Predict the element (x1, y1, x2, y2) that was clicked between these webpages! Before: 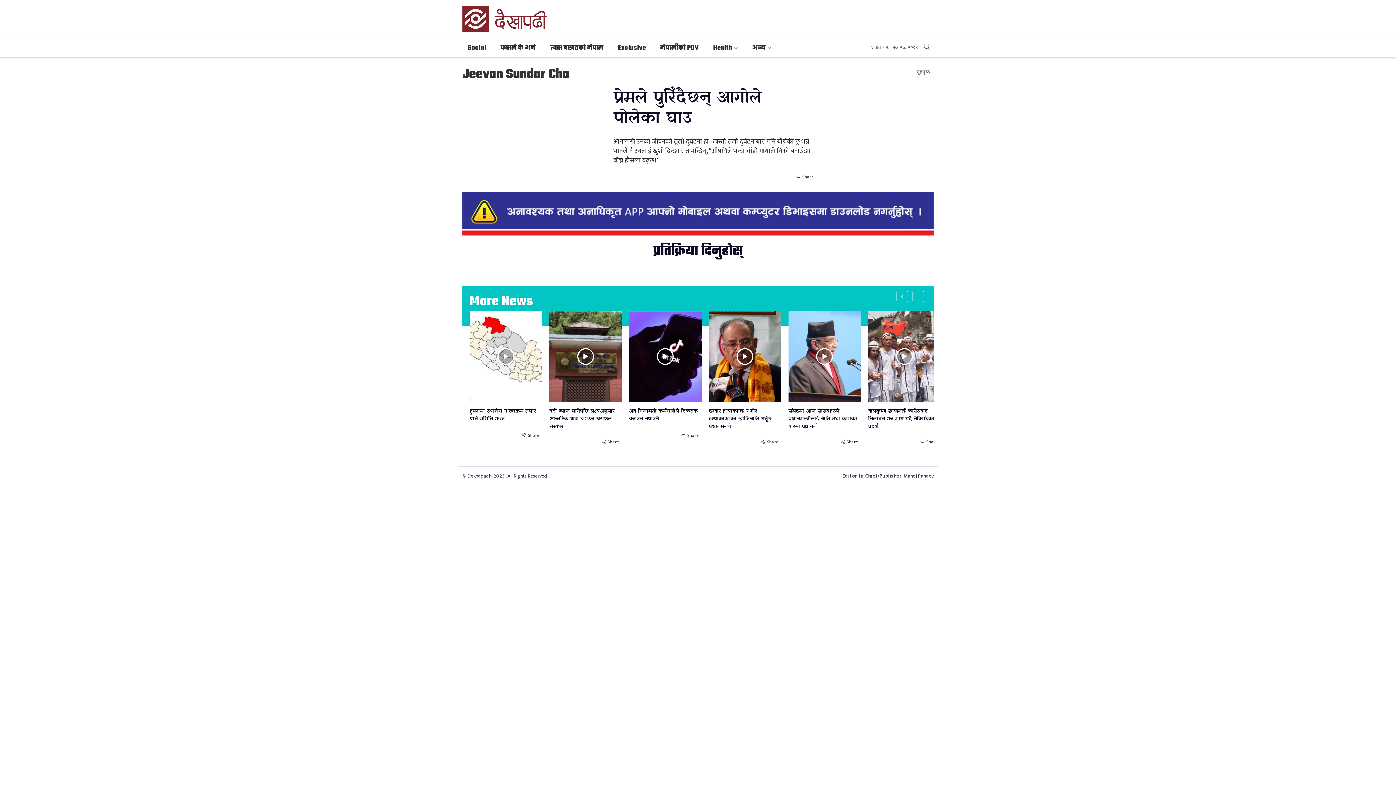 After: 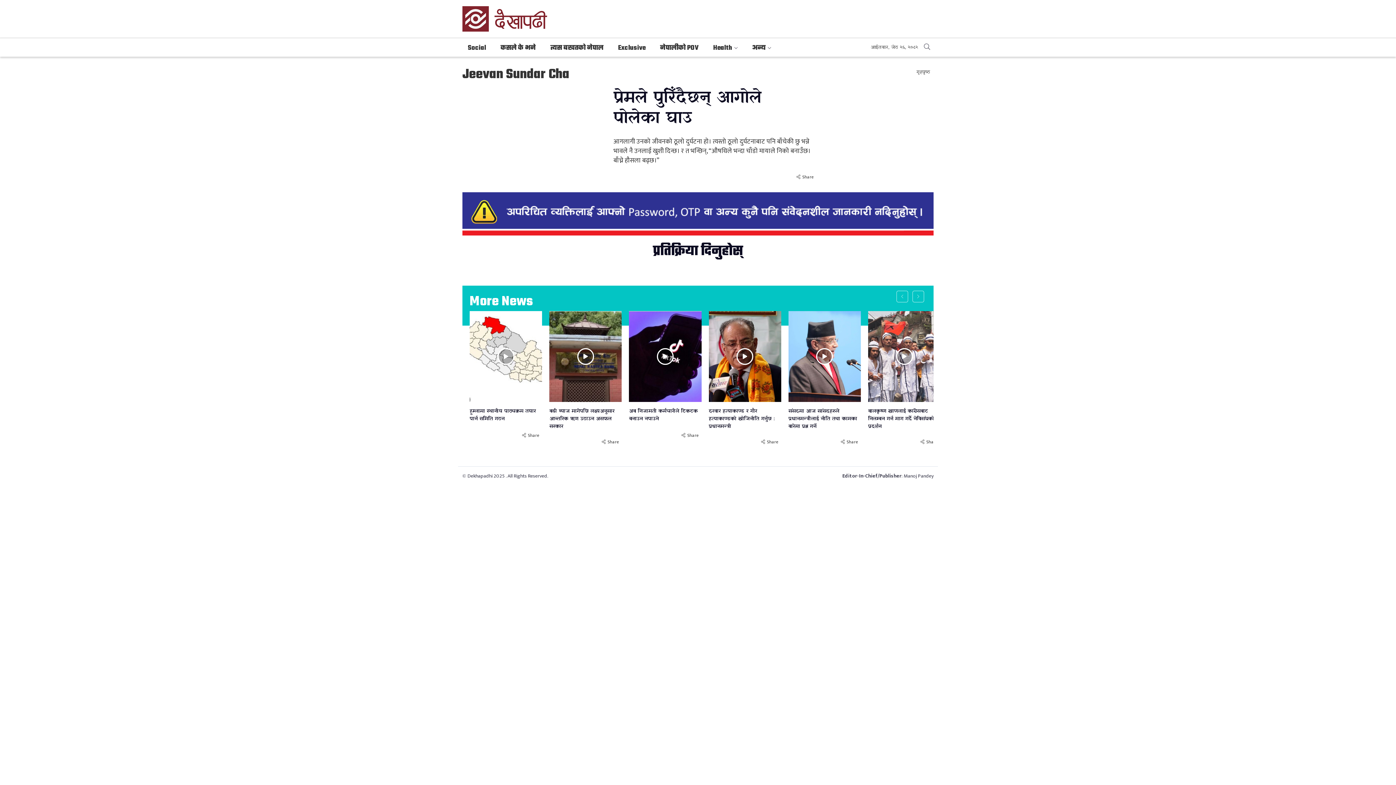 Action: bbox: (462, 192, 933, 235)